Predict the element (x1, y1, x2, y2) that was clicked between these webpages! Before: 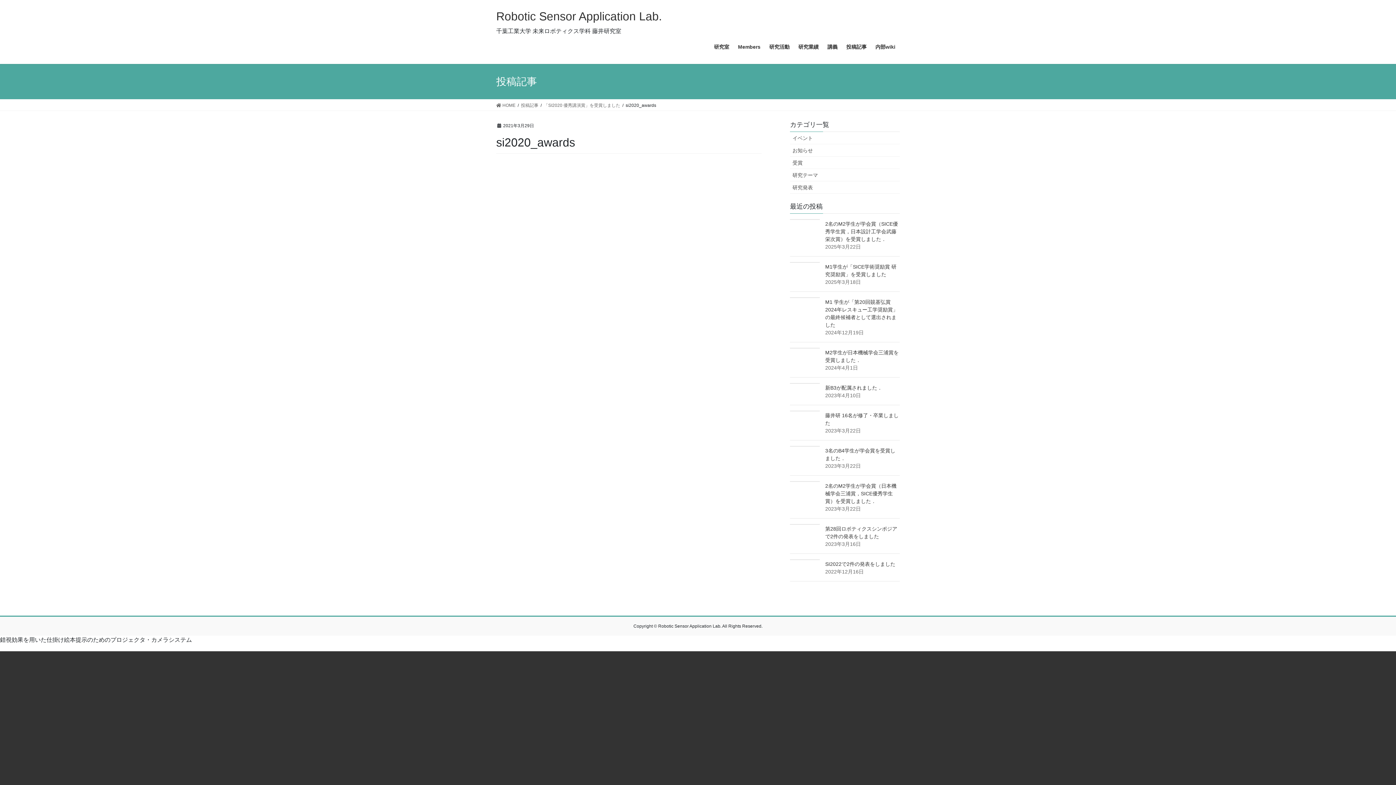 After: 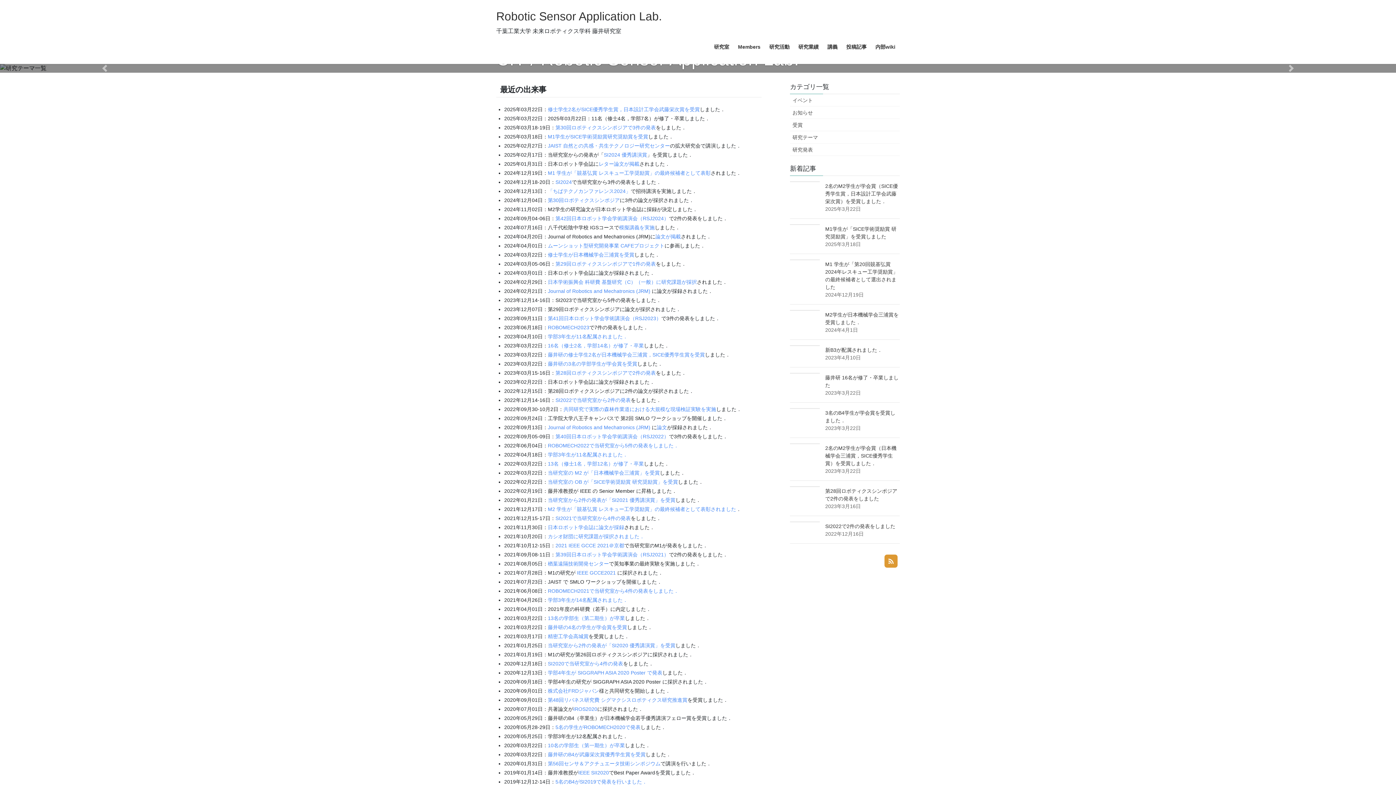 Action: label:  HOME bbox: (496, 101, 515, 108)